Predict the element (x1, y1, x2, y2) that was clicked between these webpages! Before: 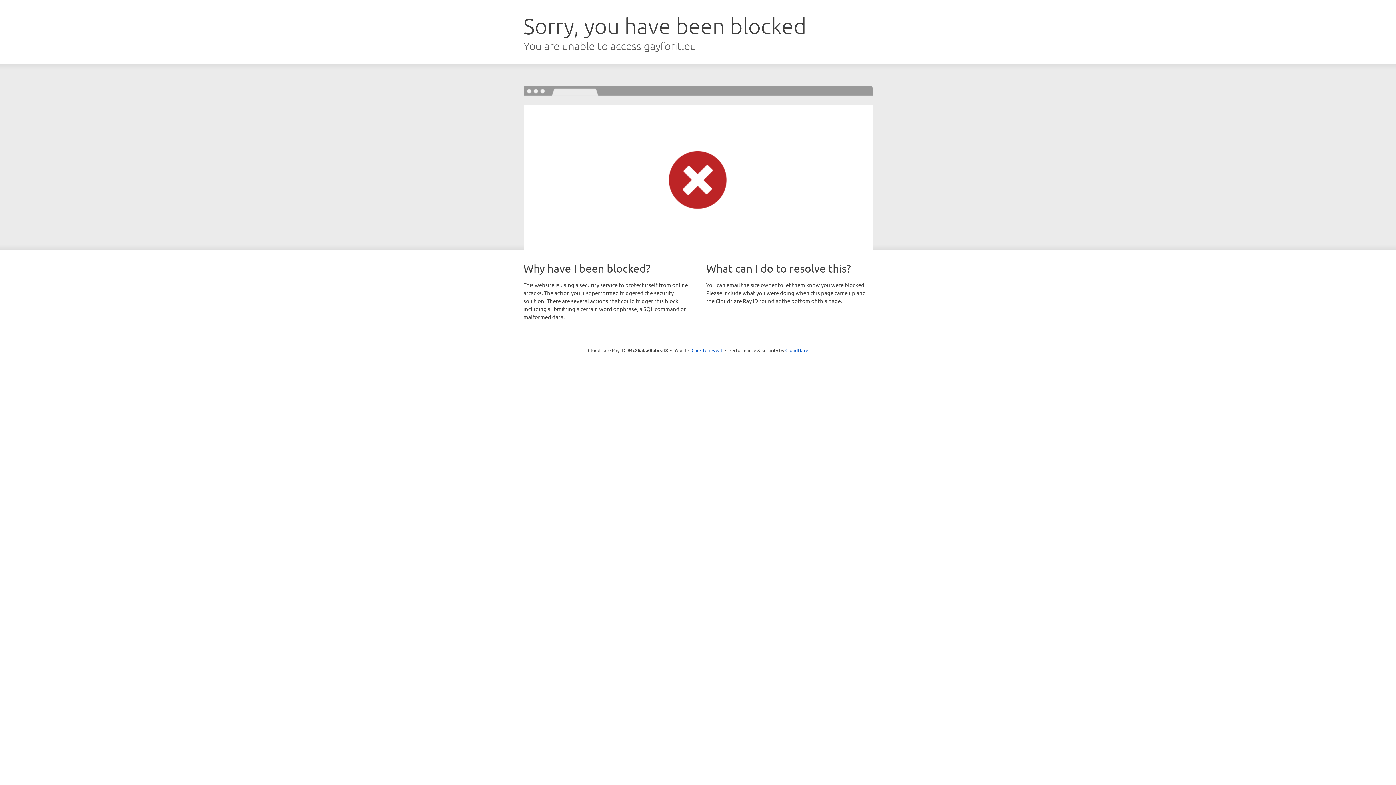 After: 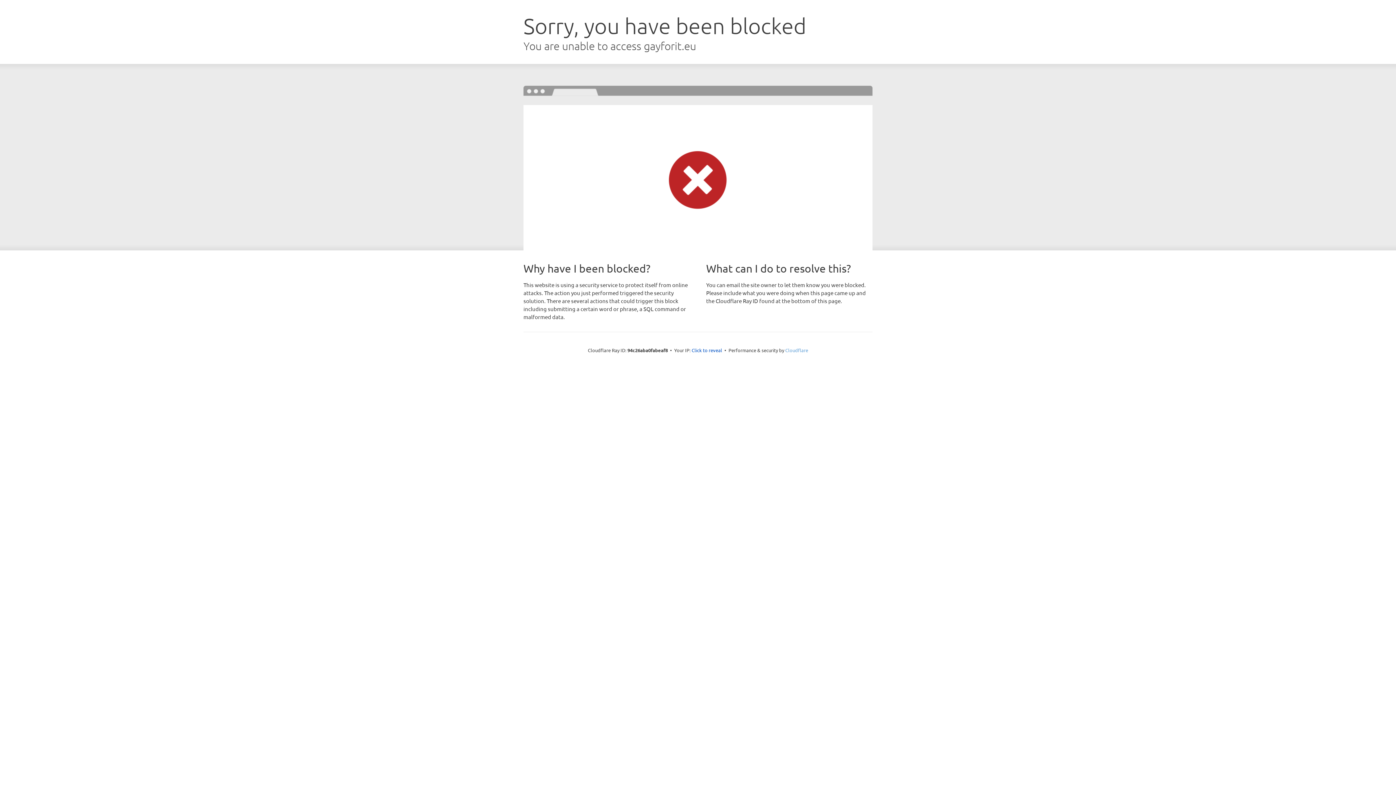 Action: label: Cloudflare bbox: (785, 347, 808, 353)